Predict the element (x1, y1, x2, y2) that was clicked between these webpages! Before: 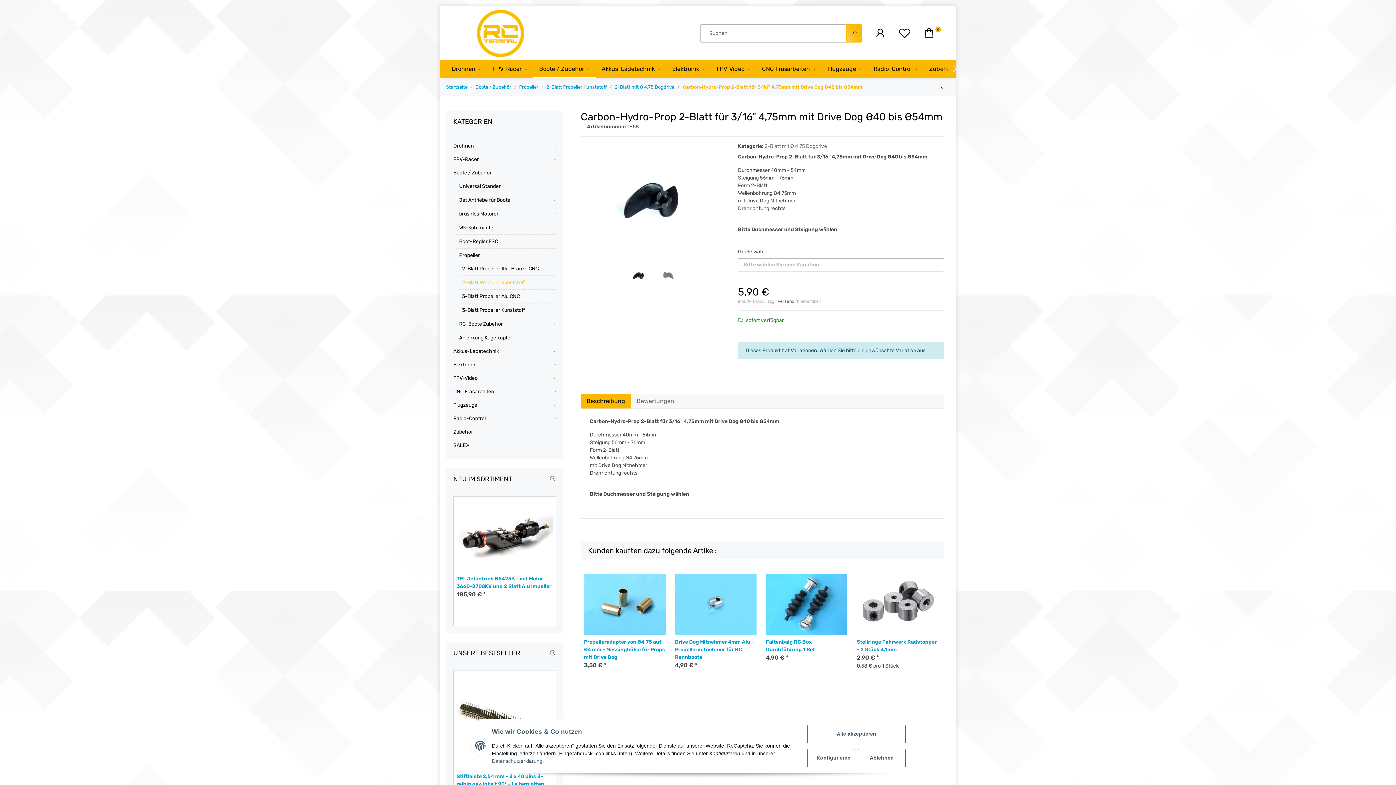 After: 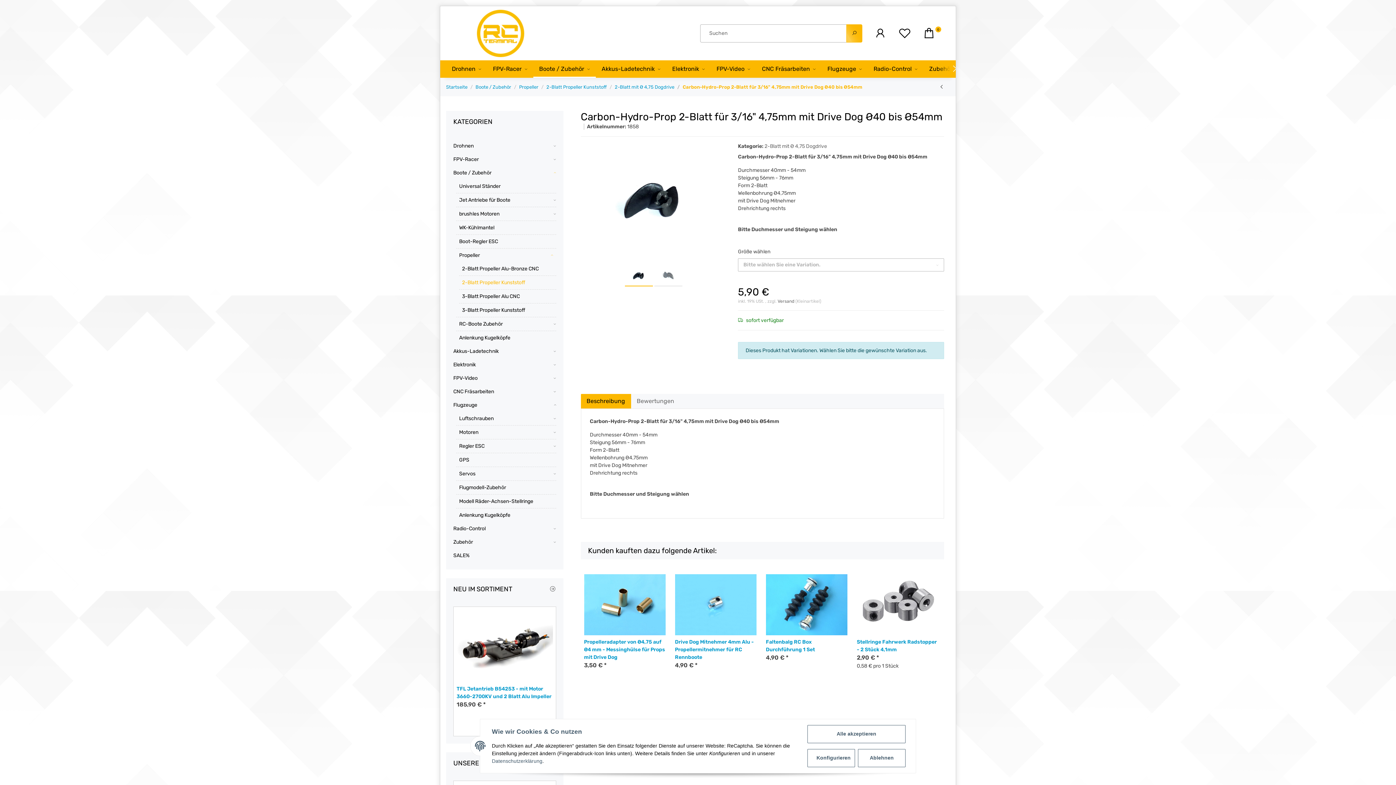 Action: label: Flugzeuge bbox: (453, 398, 556, 412)